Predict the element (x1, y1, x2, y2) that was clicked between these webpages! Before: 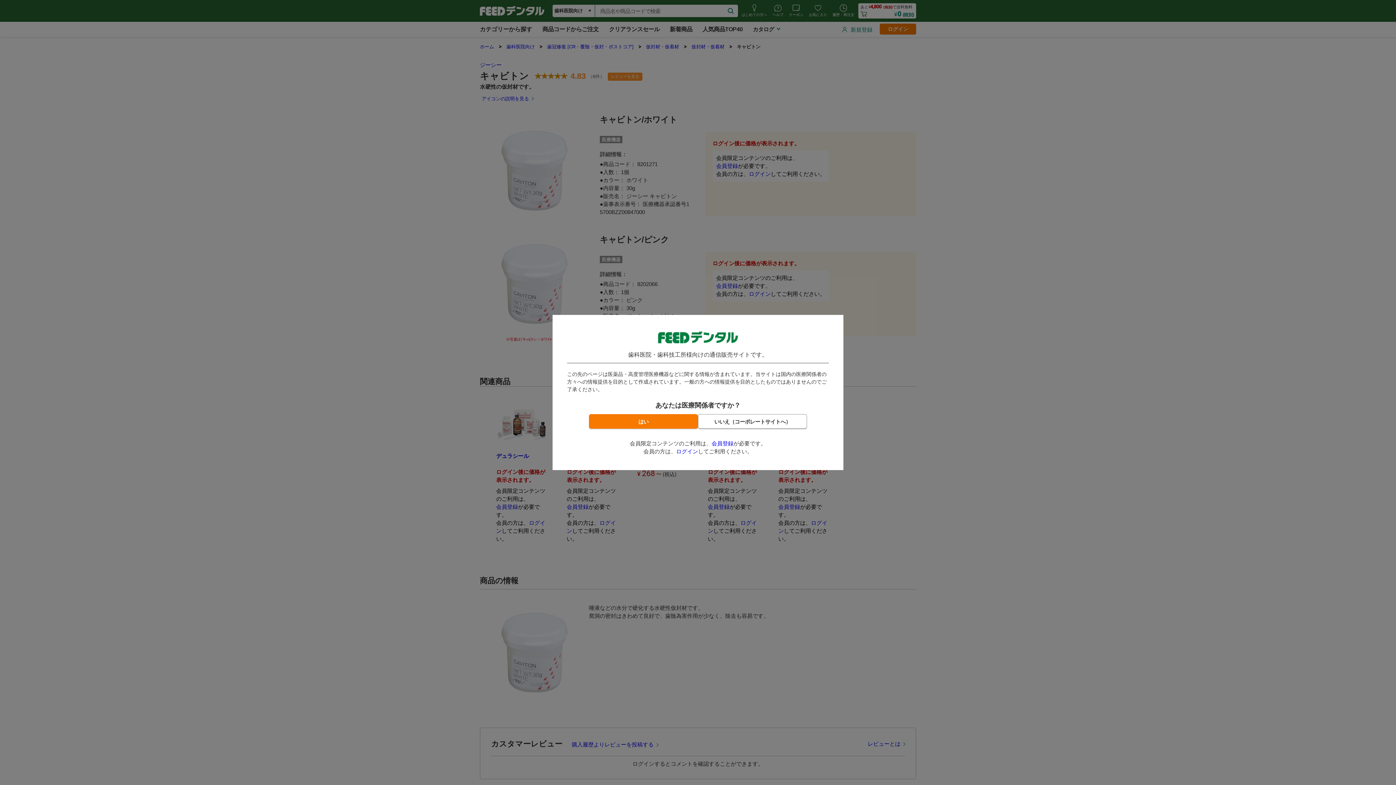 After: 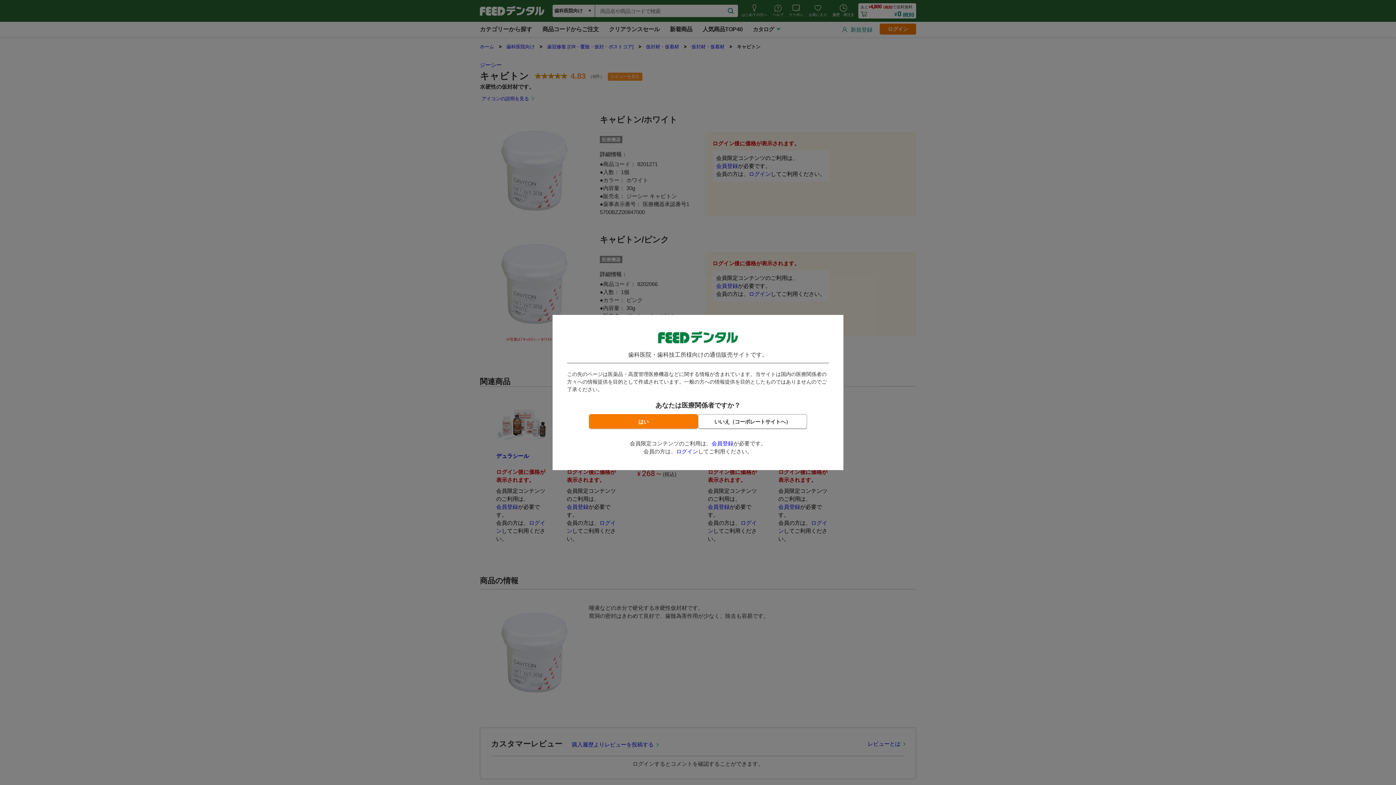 Action: label: 会員登録 bbox: (711, 440, 733, 446)